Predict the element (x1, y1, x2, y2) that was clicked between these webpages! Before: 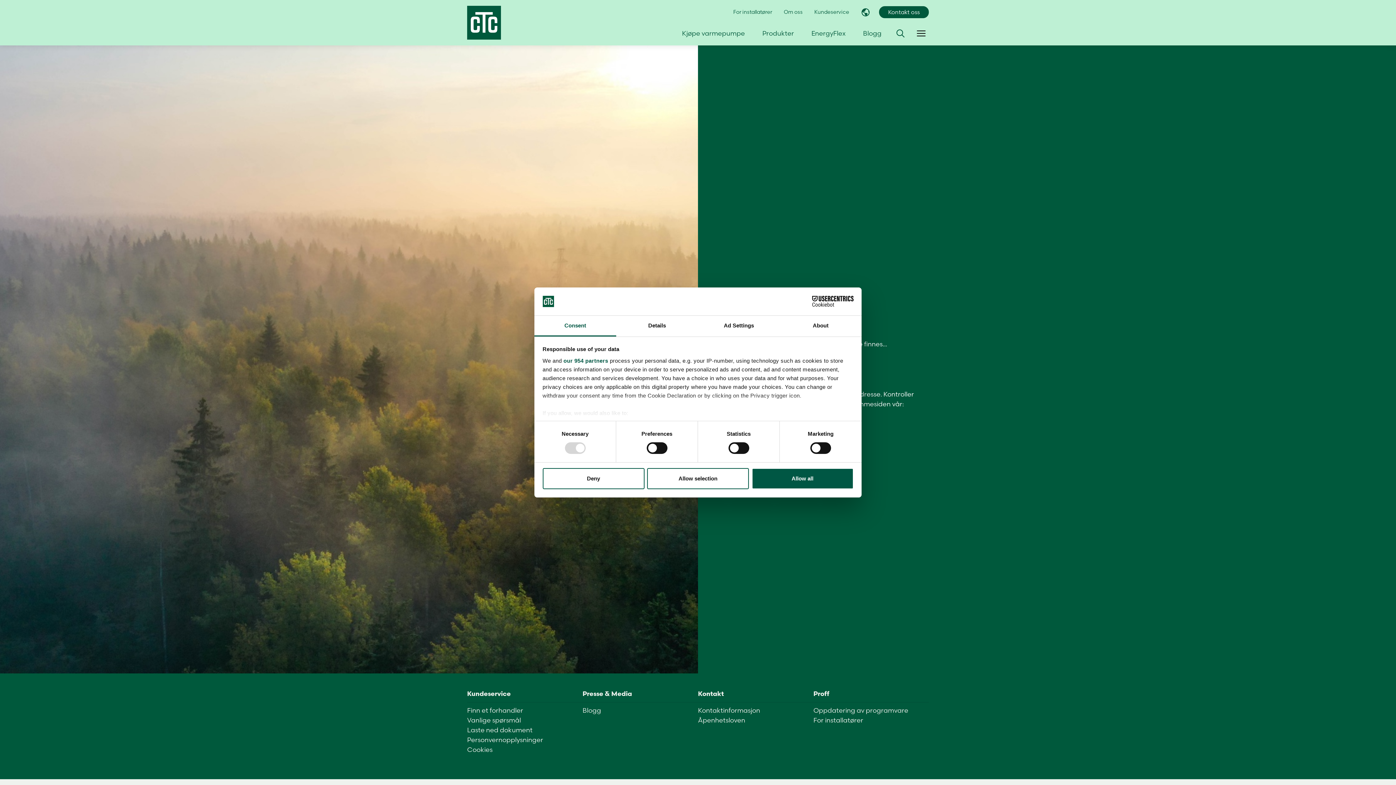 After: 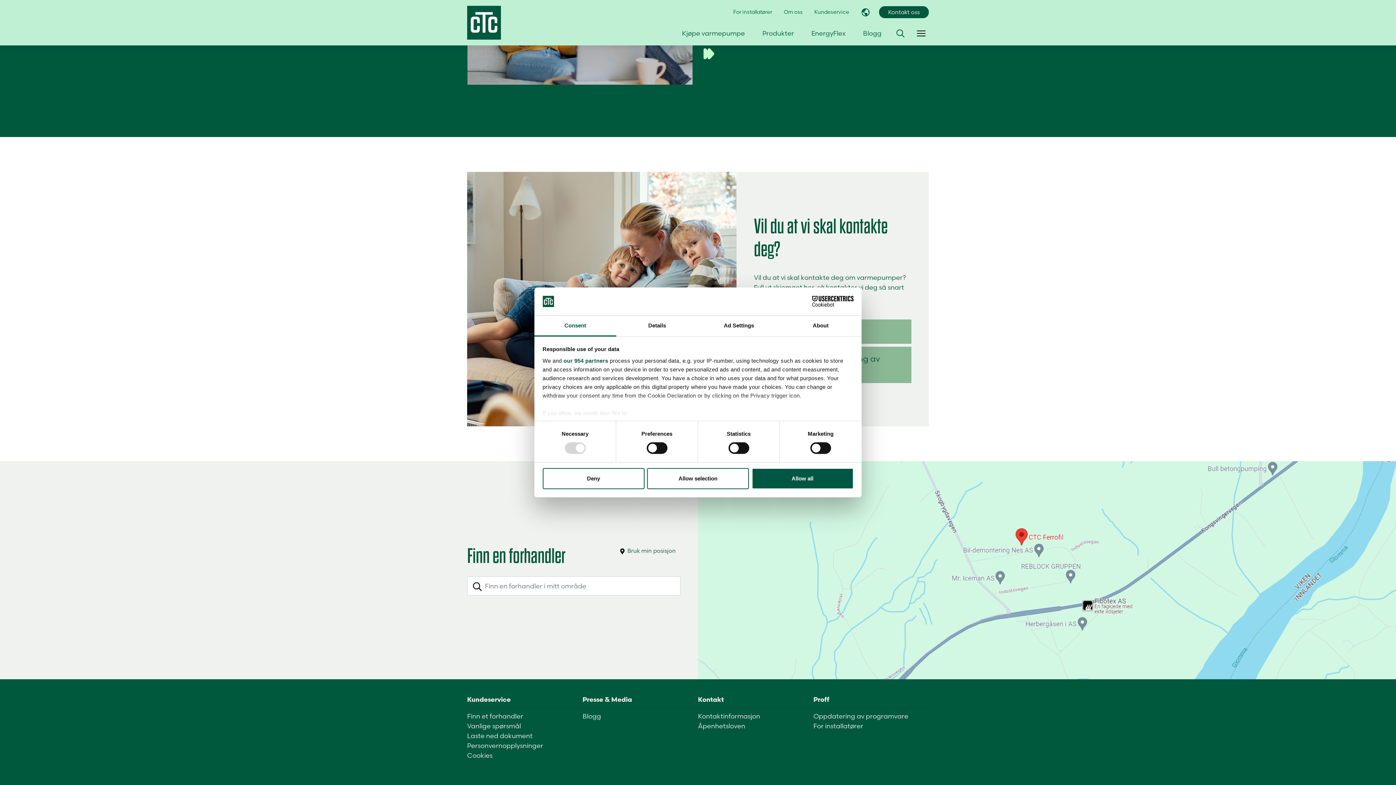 Action: label: Finn et forhandler bbox: (467, 706, 523, 714)